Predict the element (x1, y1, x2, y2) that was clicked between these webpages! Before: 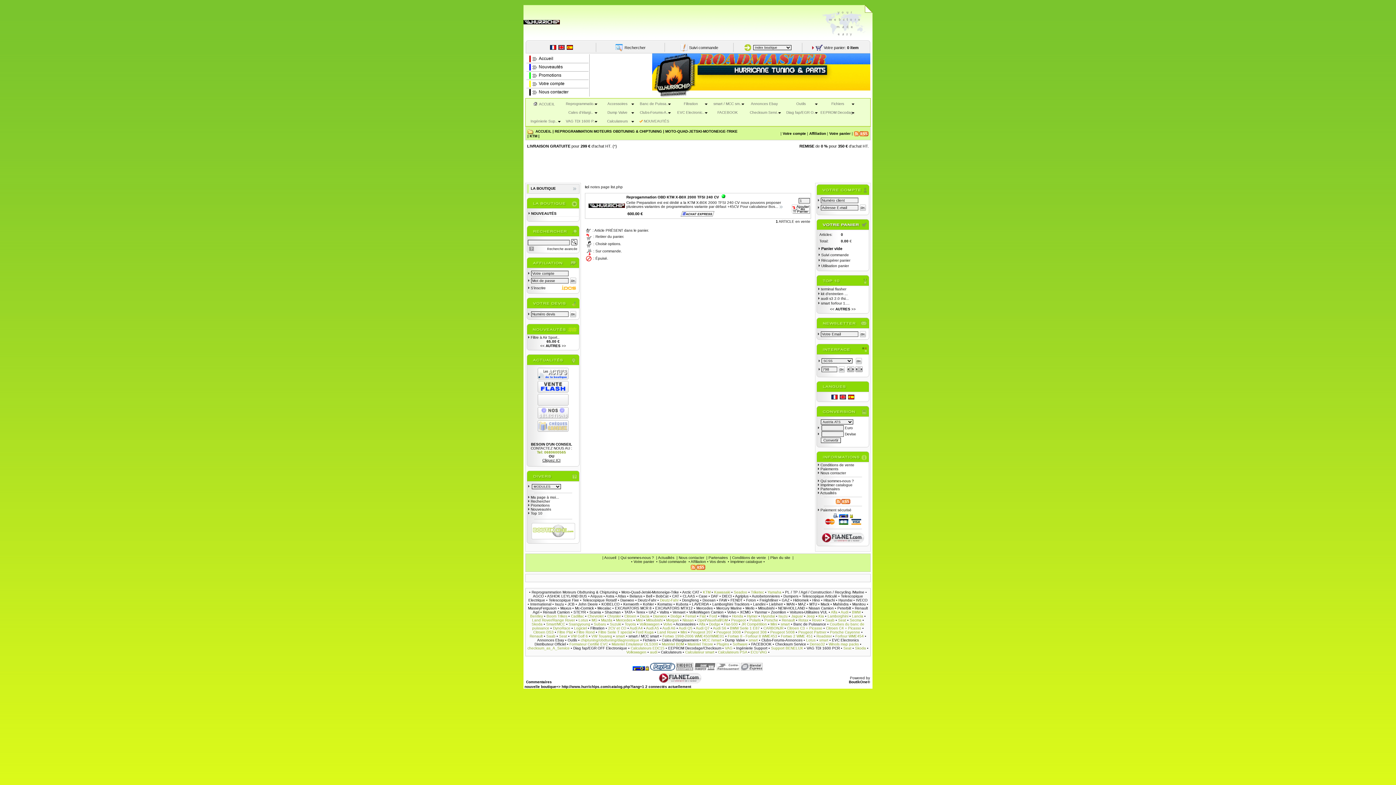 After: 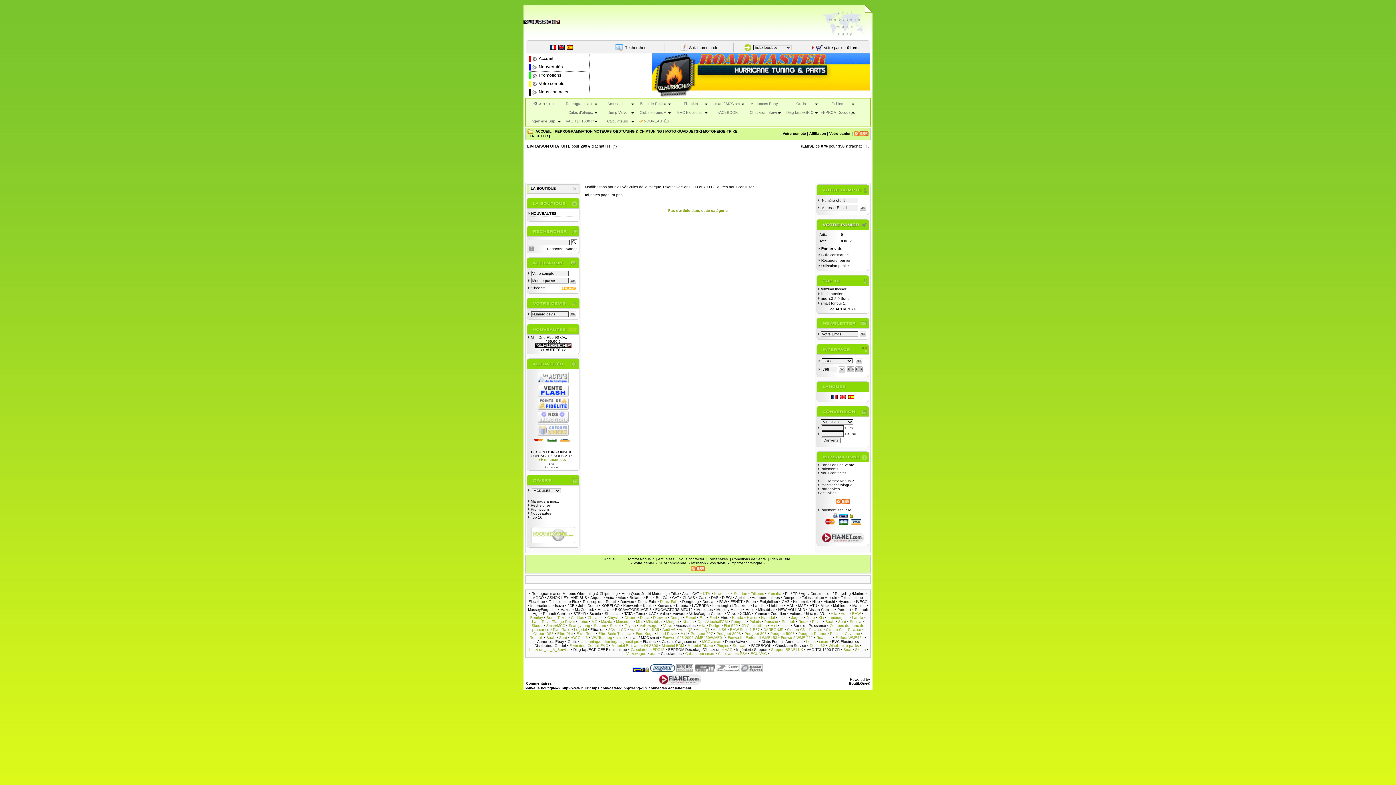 Action: bbox: (751, 590, 764, 594) label: Triketec